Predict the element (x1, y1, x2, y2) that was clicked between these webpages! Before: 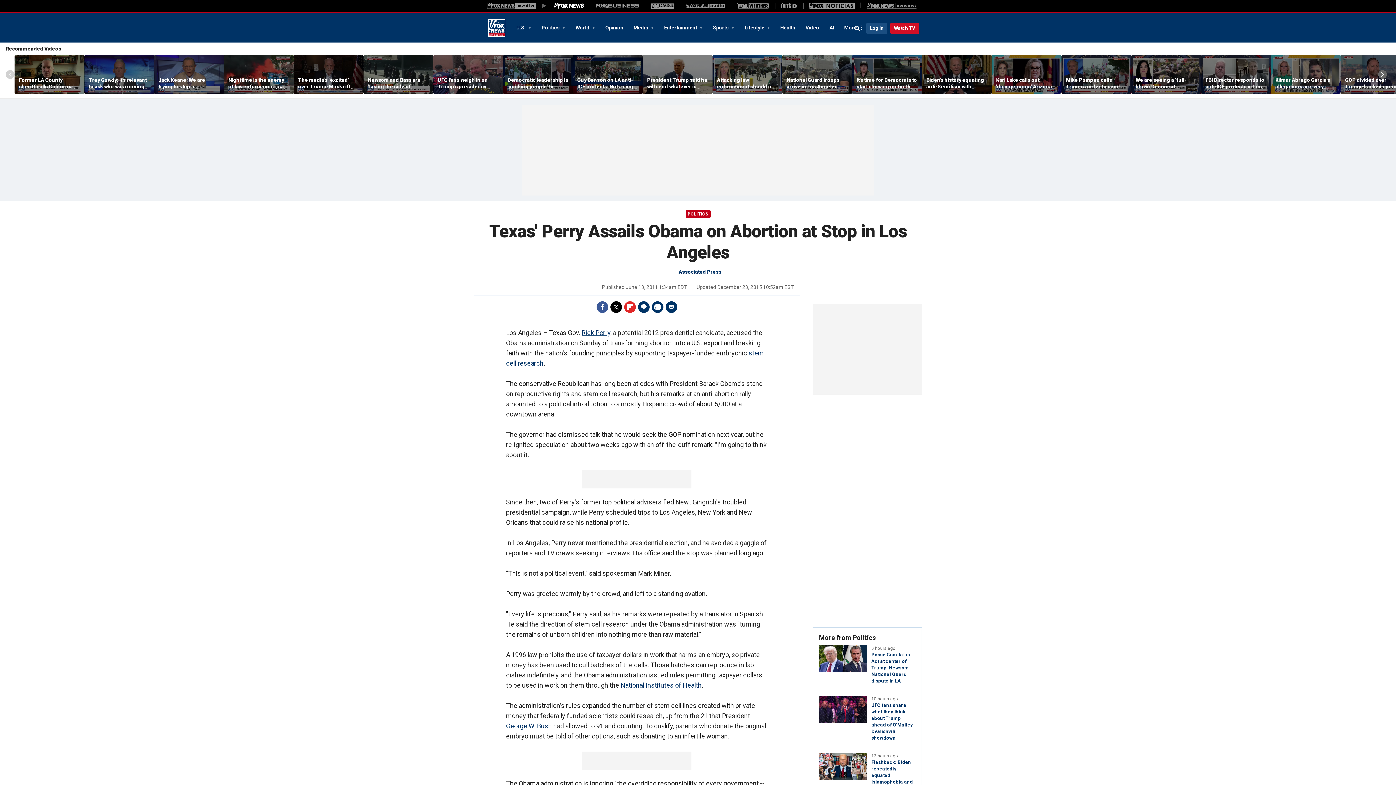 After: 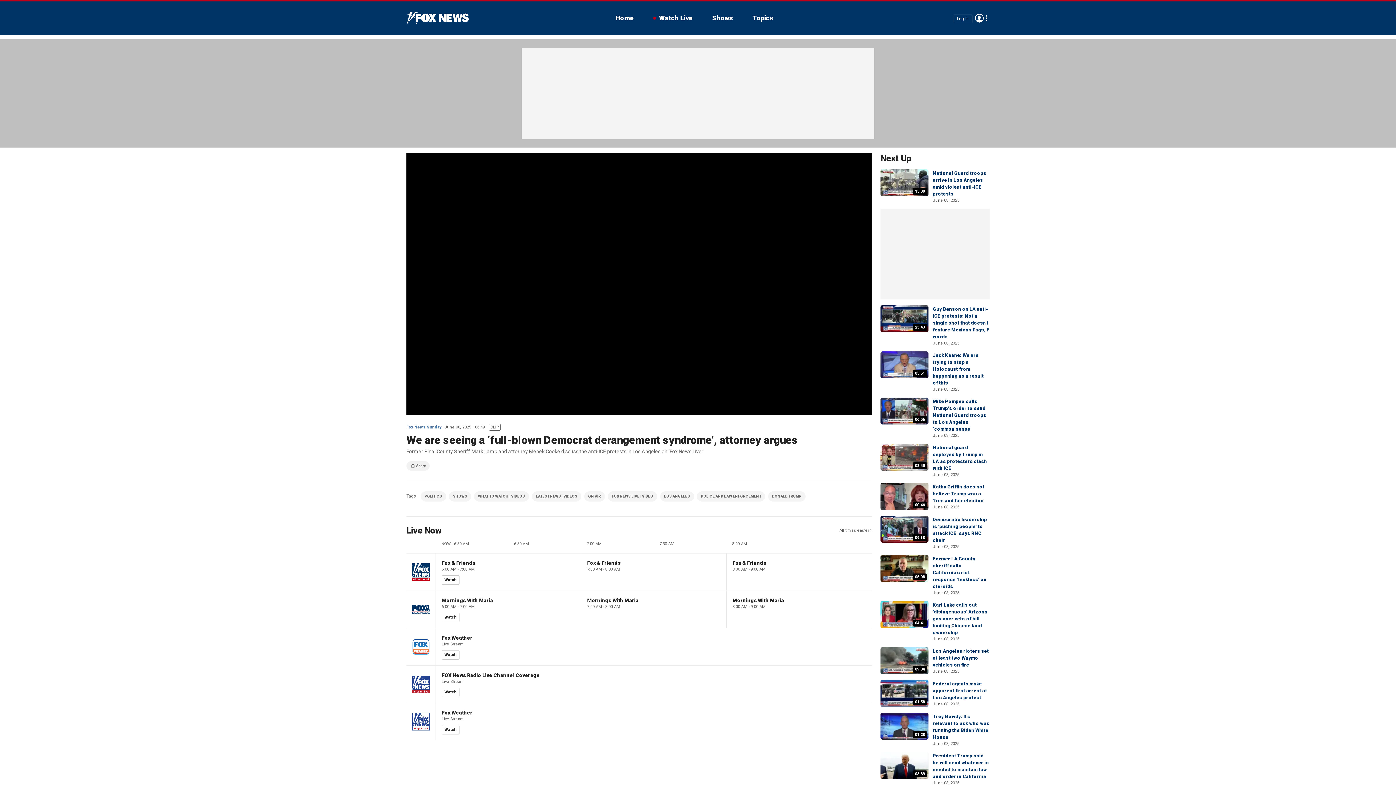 Action: label: We are seeing a ‘full-blown Democrat derangement syndrome’, attorney argues bbox: (1136, 76, 1197, 89)